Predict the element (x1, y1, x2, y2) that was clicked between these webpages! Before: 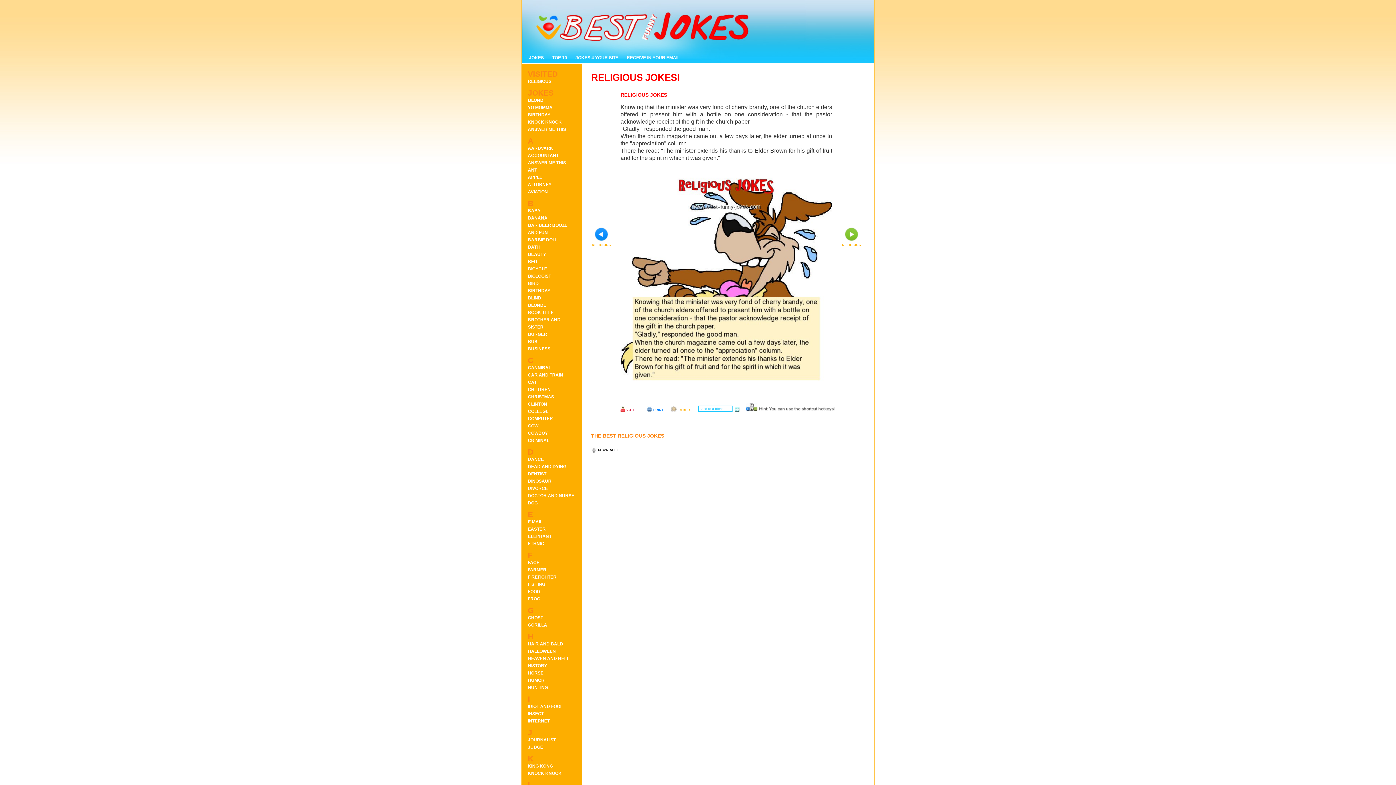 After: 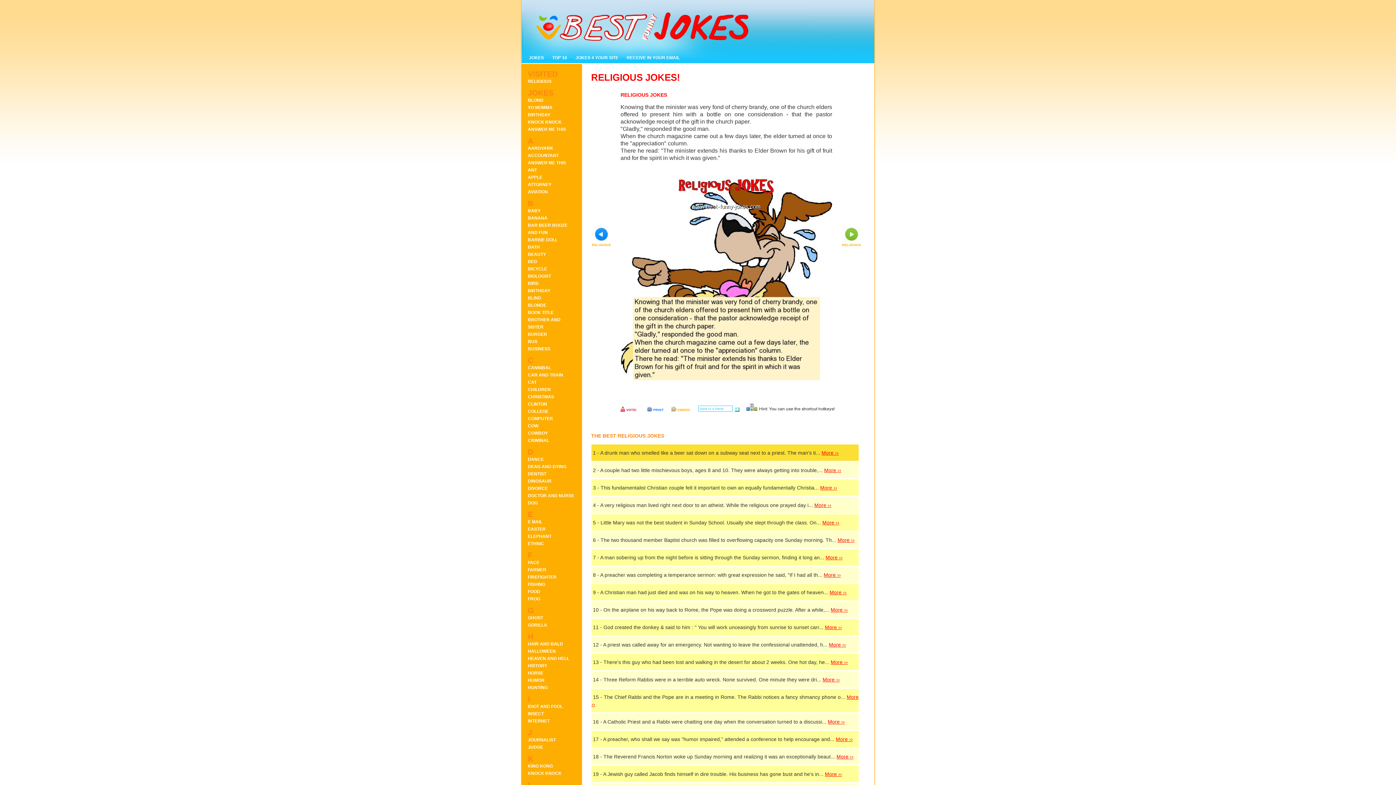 Action: bbox: (591, 448, 617, 452) label:  SHOW ALL!